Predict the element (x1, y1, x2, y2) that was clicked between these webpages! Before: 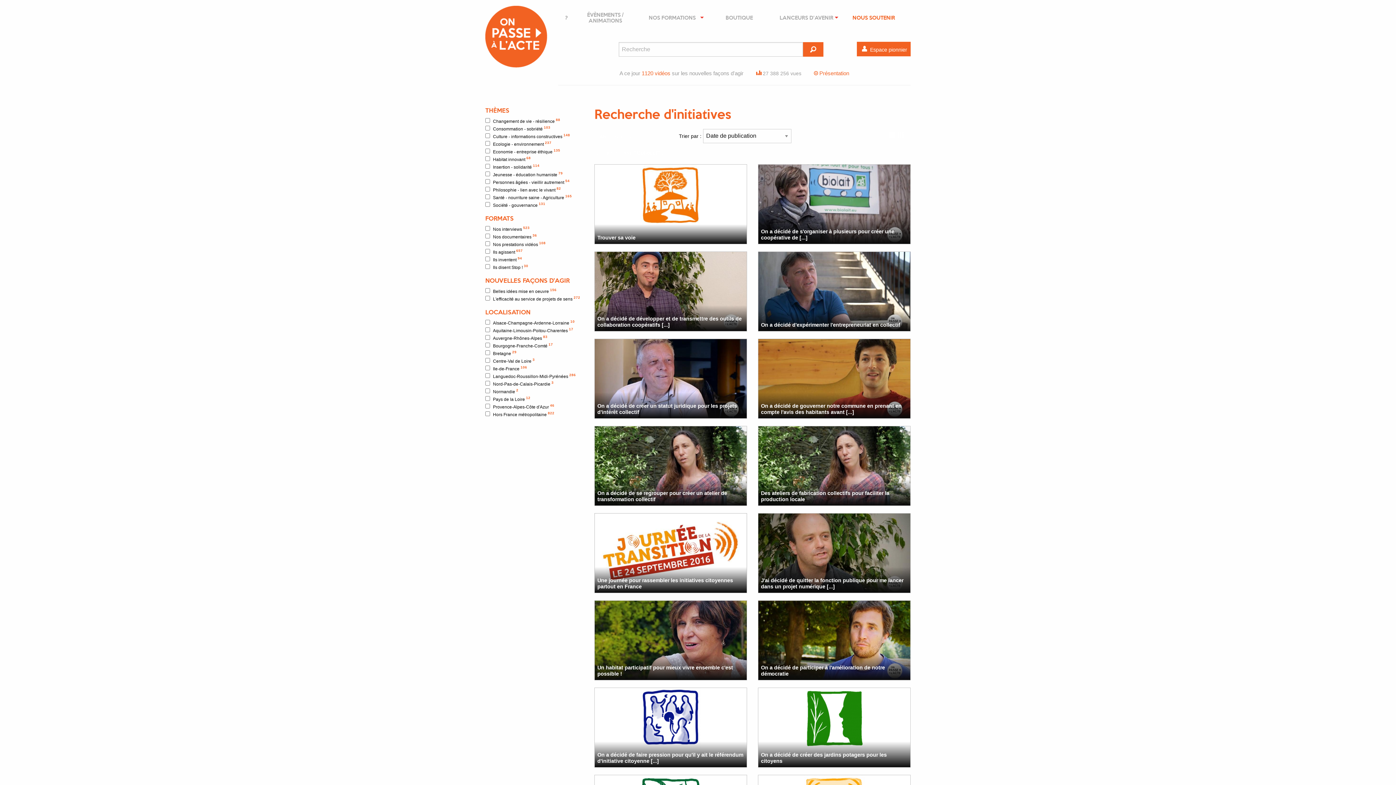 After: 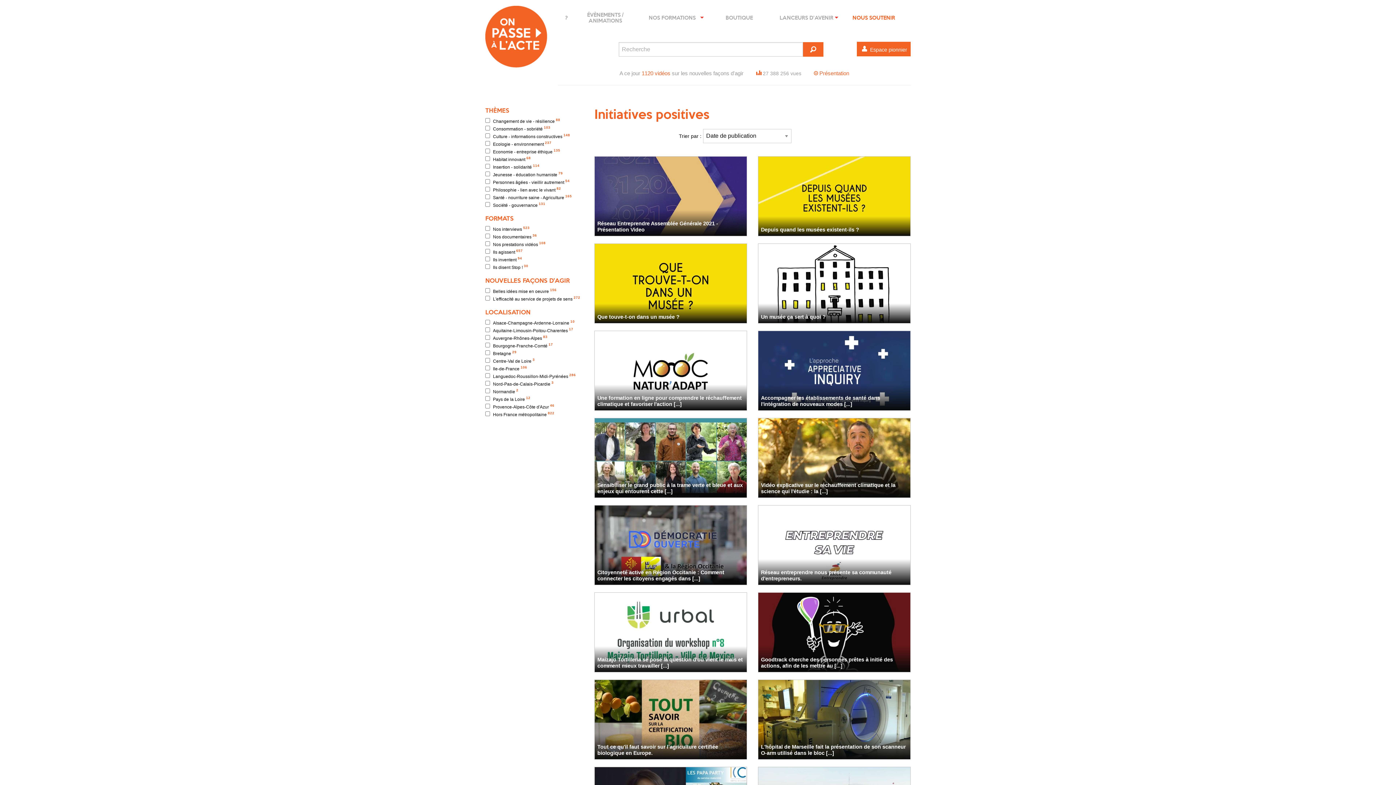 Action: bbox: (641, 70, 670, 76) label: 1120 vidéos